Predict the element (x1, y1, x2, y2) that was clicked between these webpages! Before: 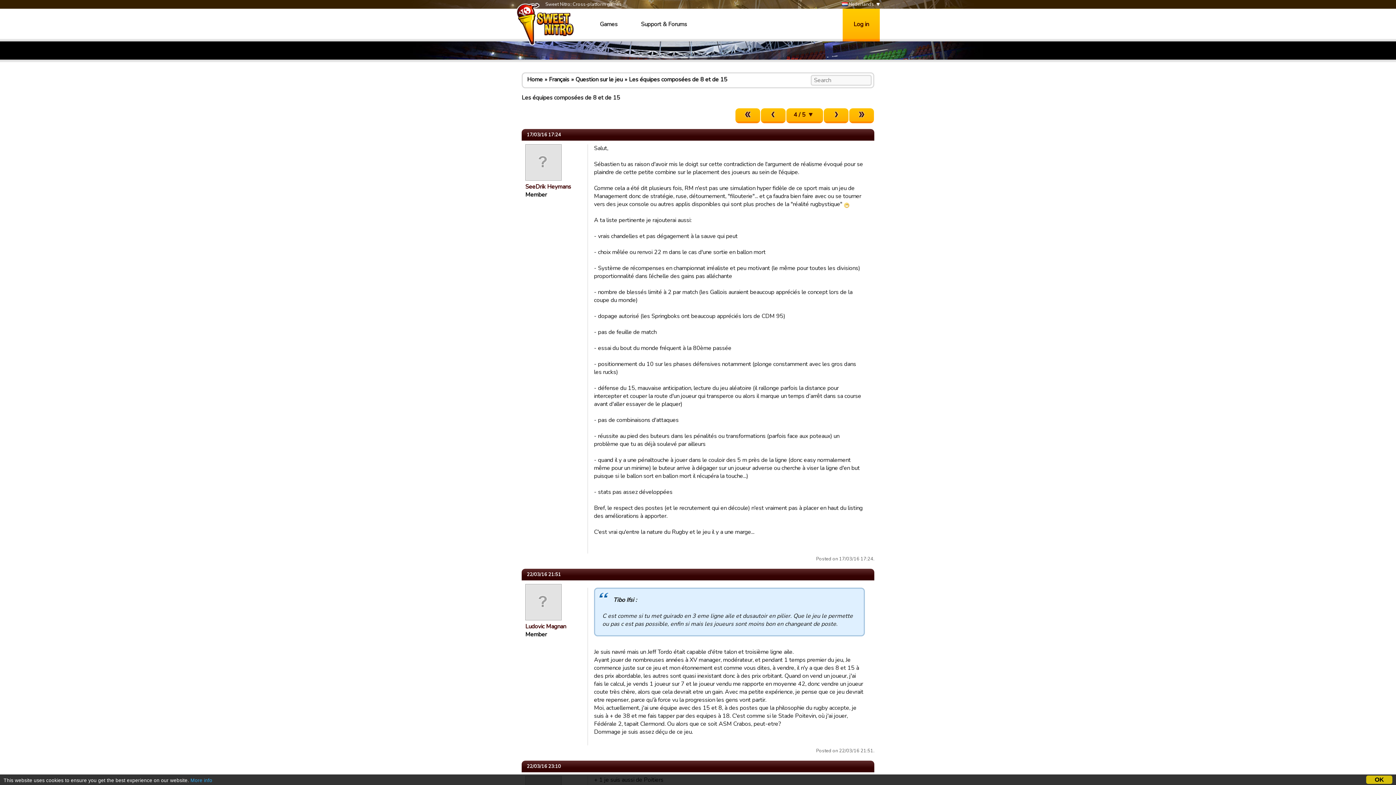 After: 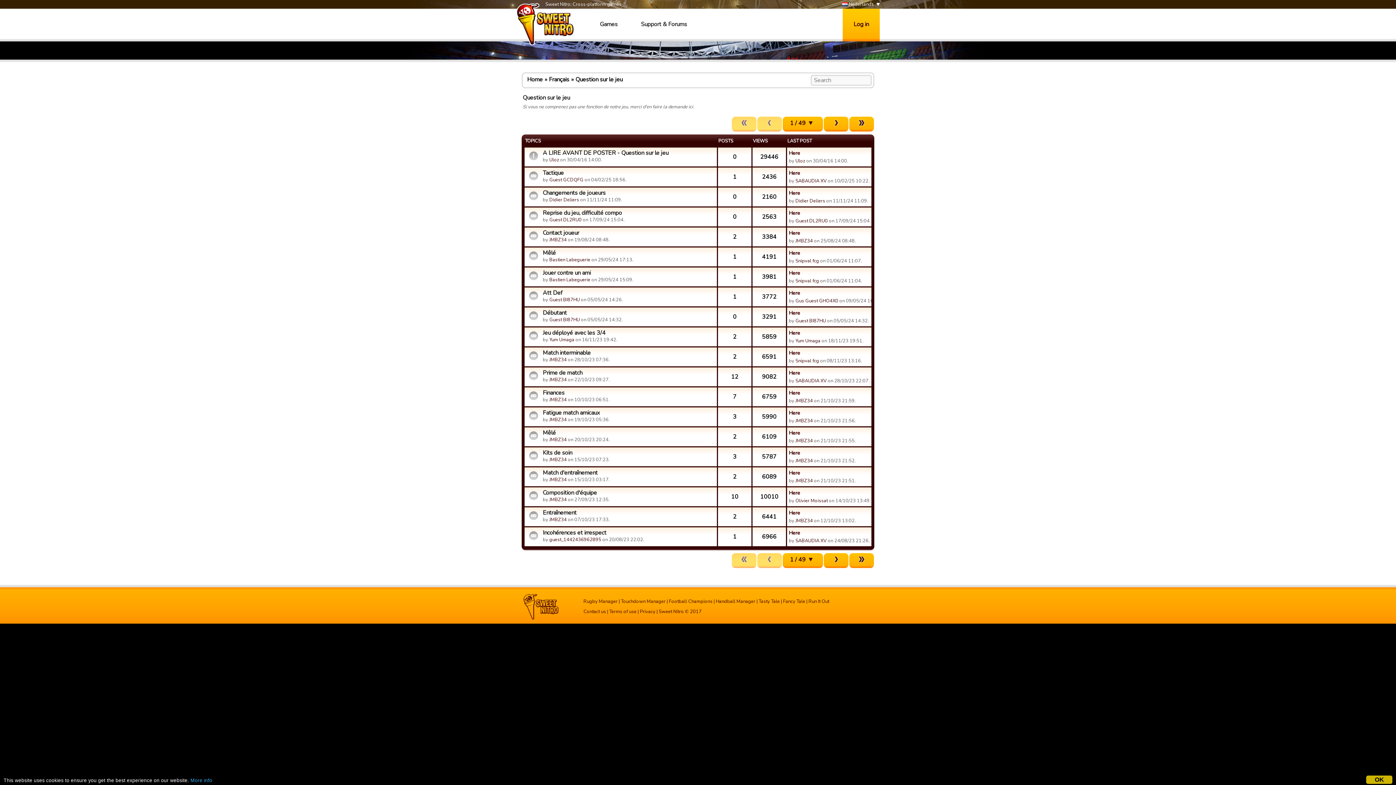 Action: bbox: (575, 75, 622, 83) label: Question sur le jeu